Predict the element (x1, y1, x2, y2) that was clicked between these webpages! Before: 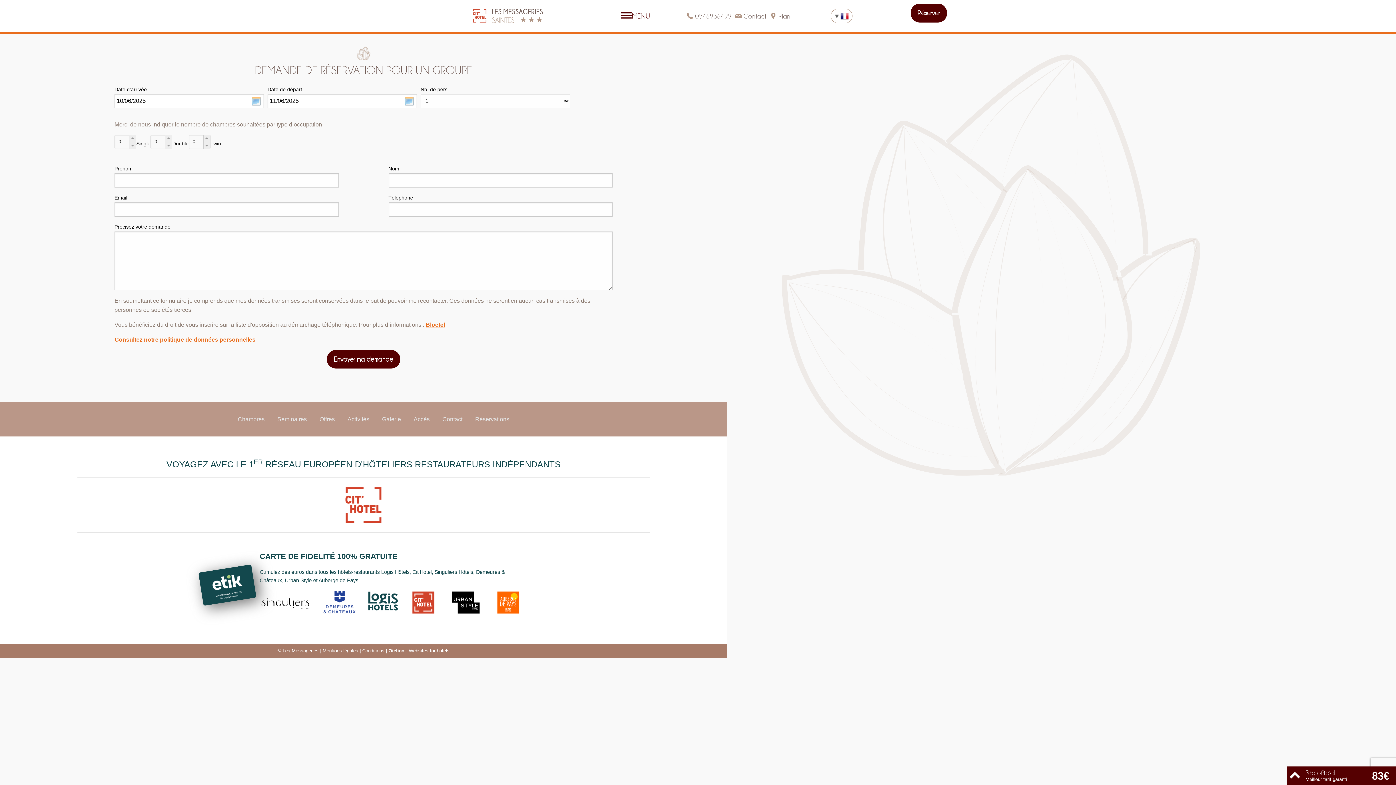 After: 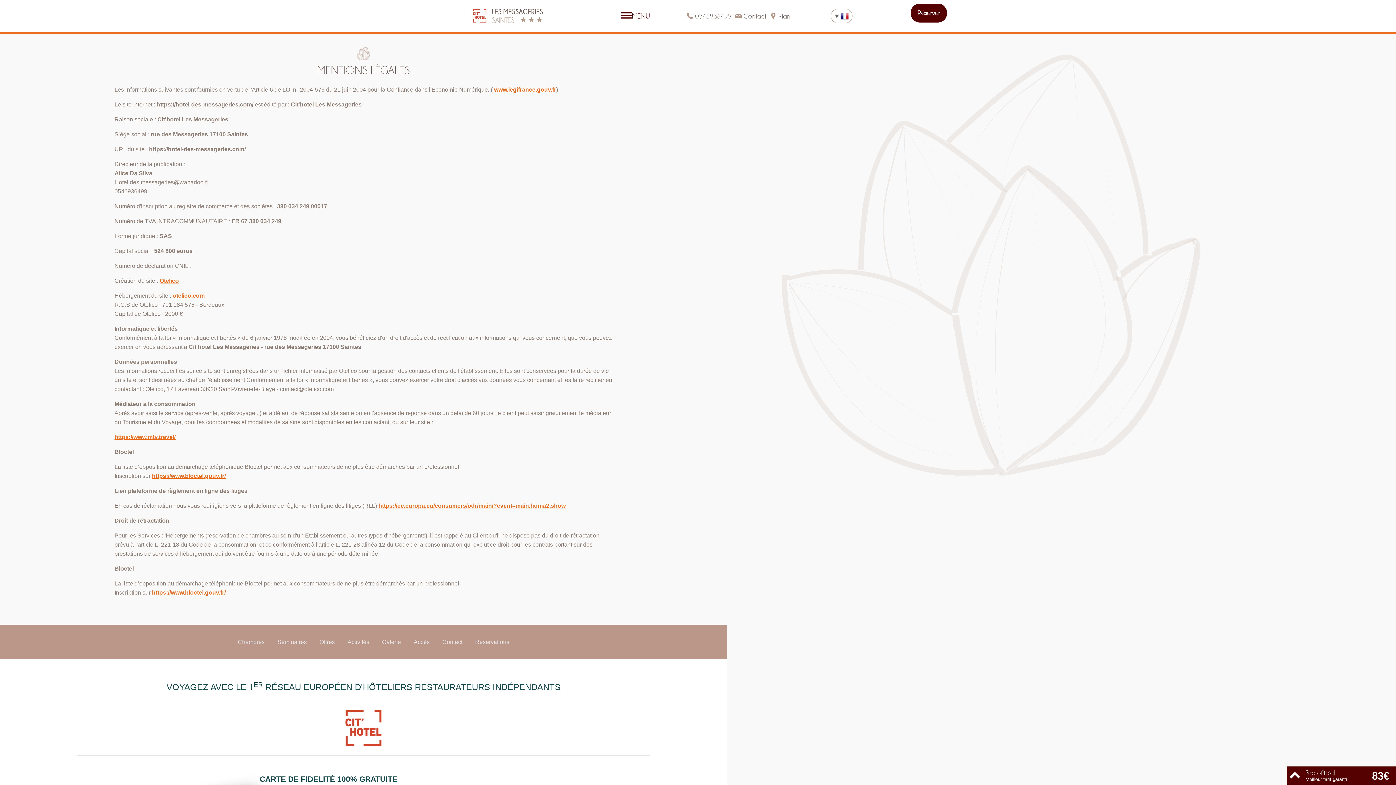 Action: label: Mentions légales bbox: (322, 648, 358, 653)